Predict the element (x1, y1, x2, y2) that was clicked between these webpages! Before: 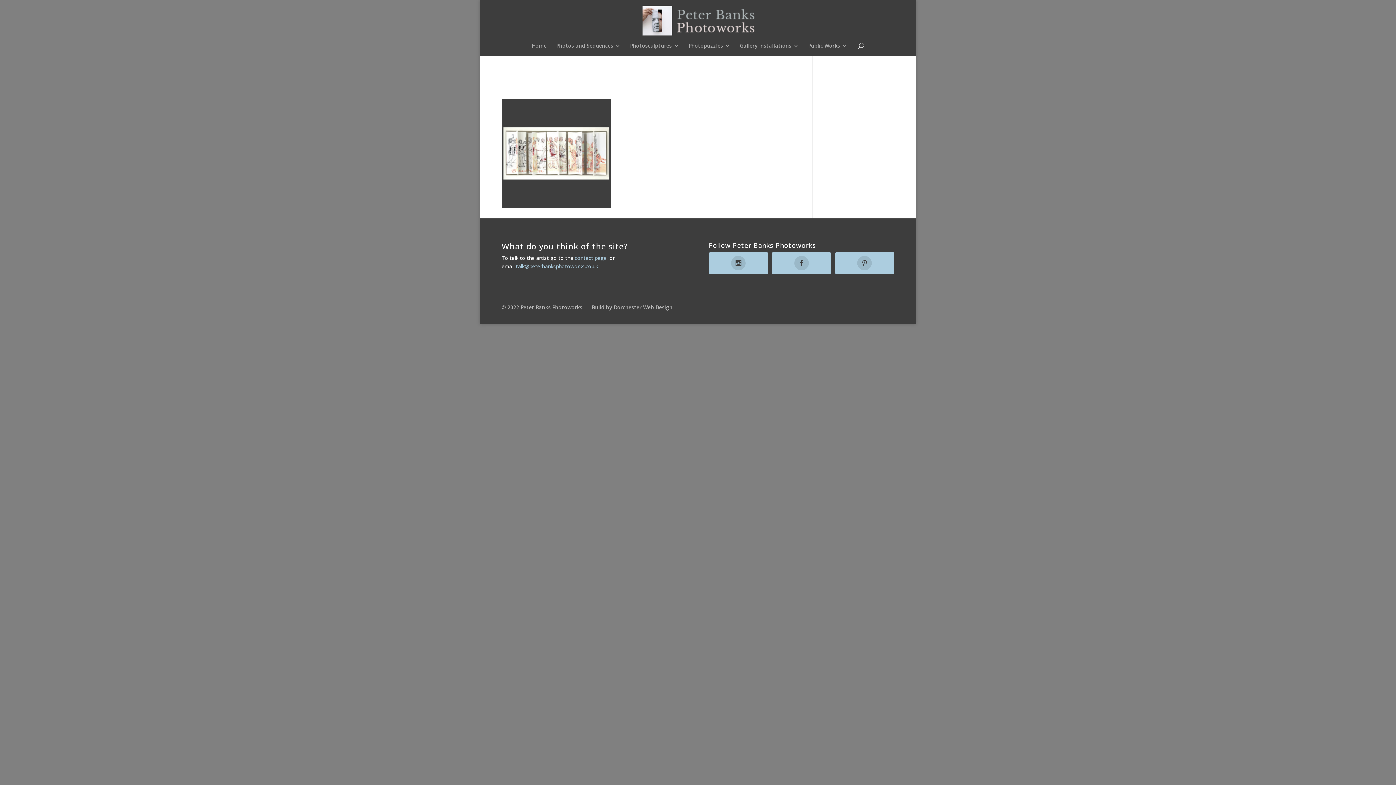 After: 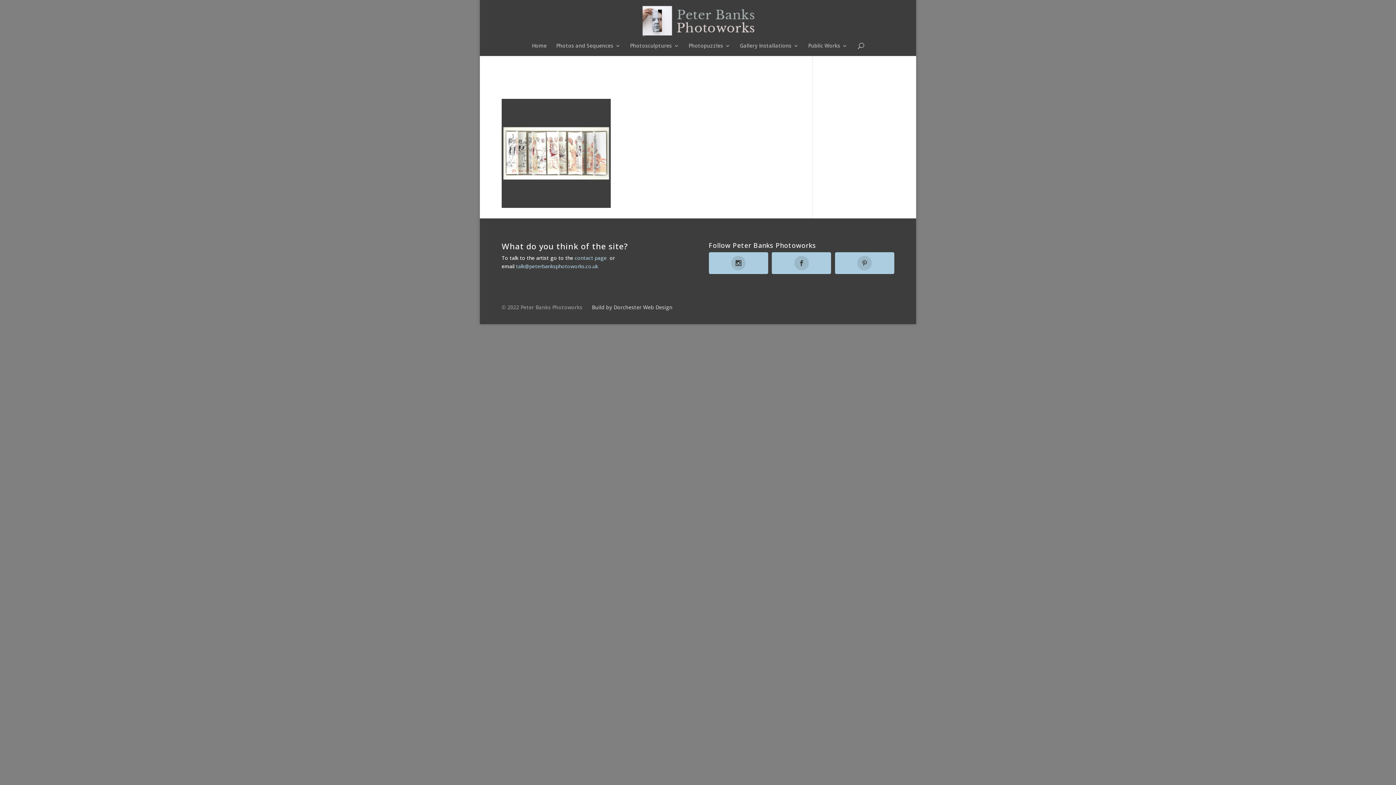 Action: label: © 2022 Peter Banks Photoworks bbox: (501, 304, 582, 310)